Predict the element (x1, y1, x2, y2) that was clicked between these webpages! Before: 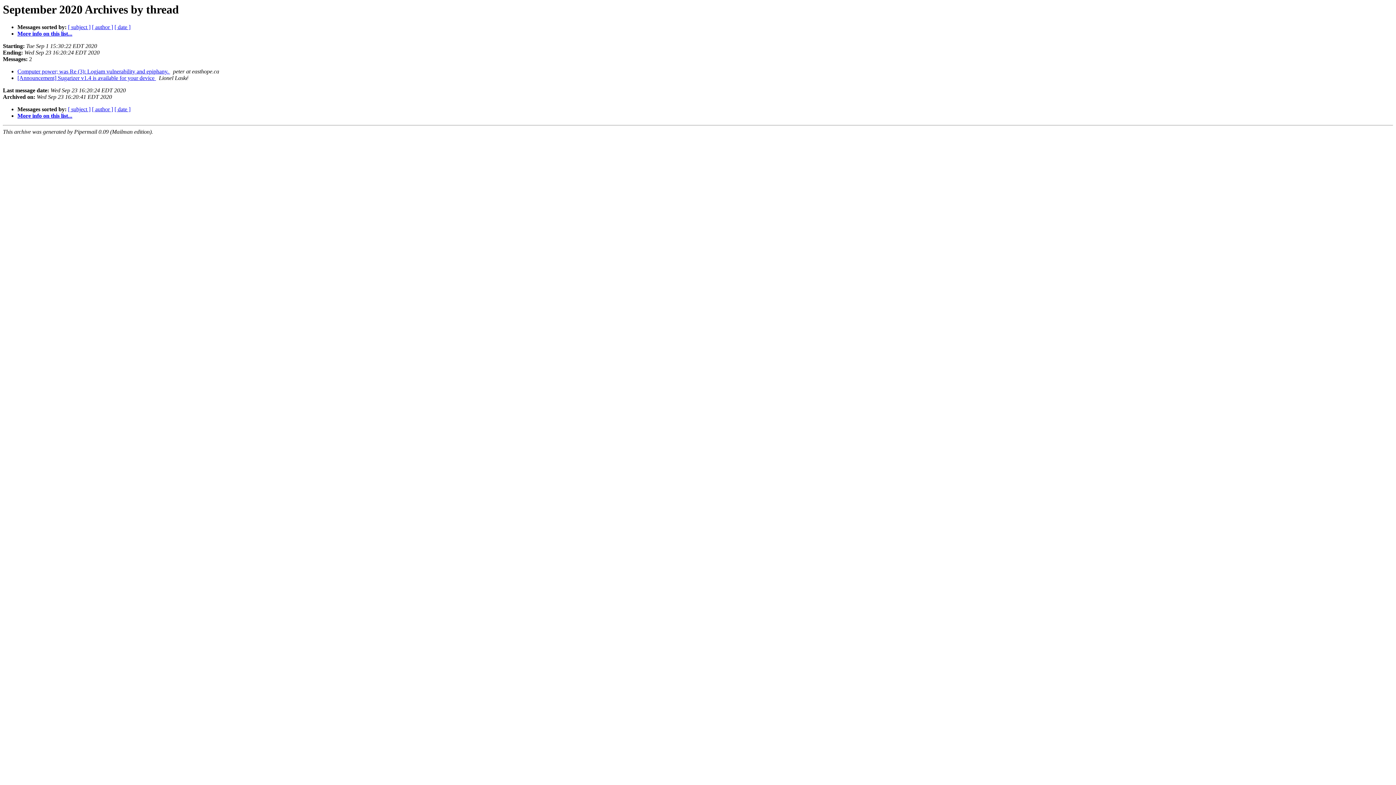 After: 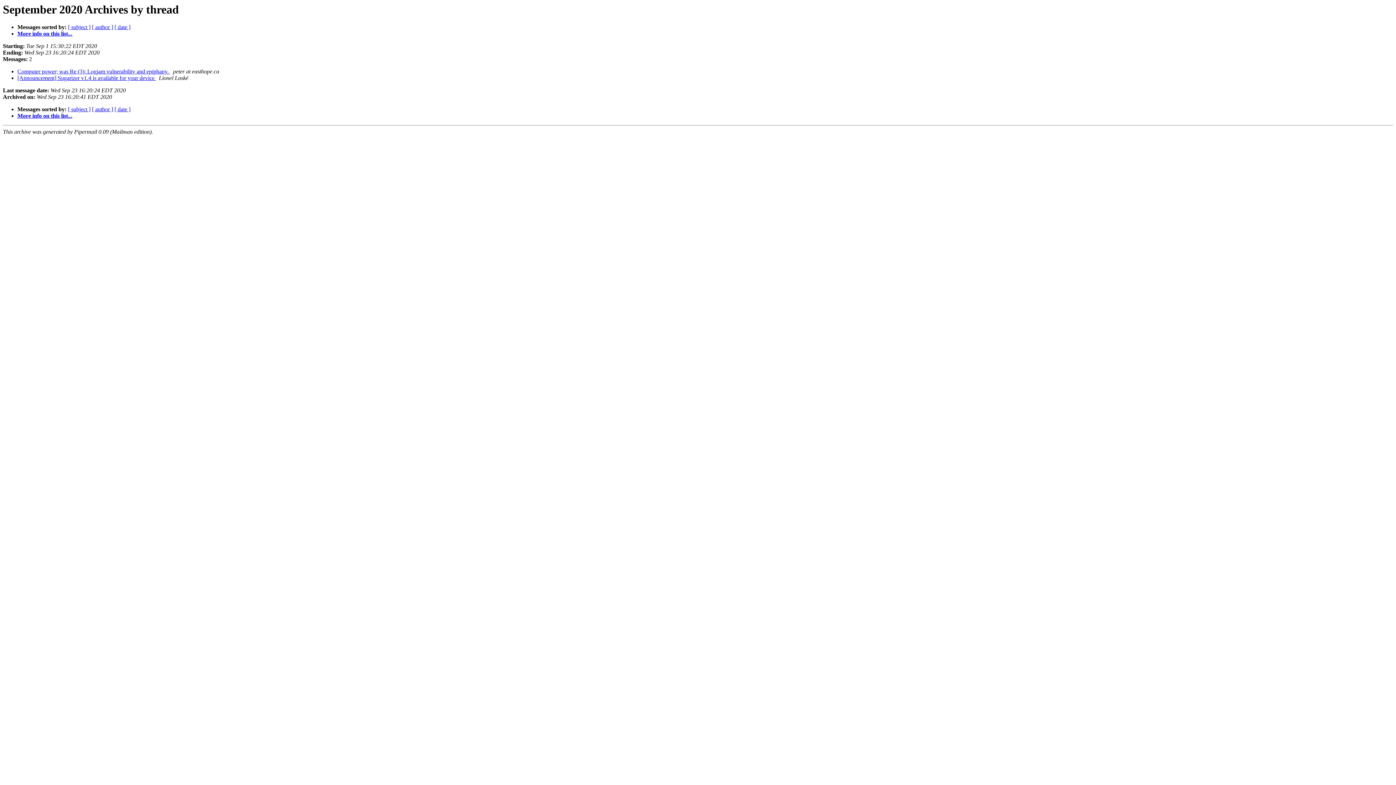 Action: bbox: (2, 87, 49, 93) label: Last message date: